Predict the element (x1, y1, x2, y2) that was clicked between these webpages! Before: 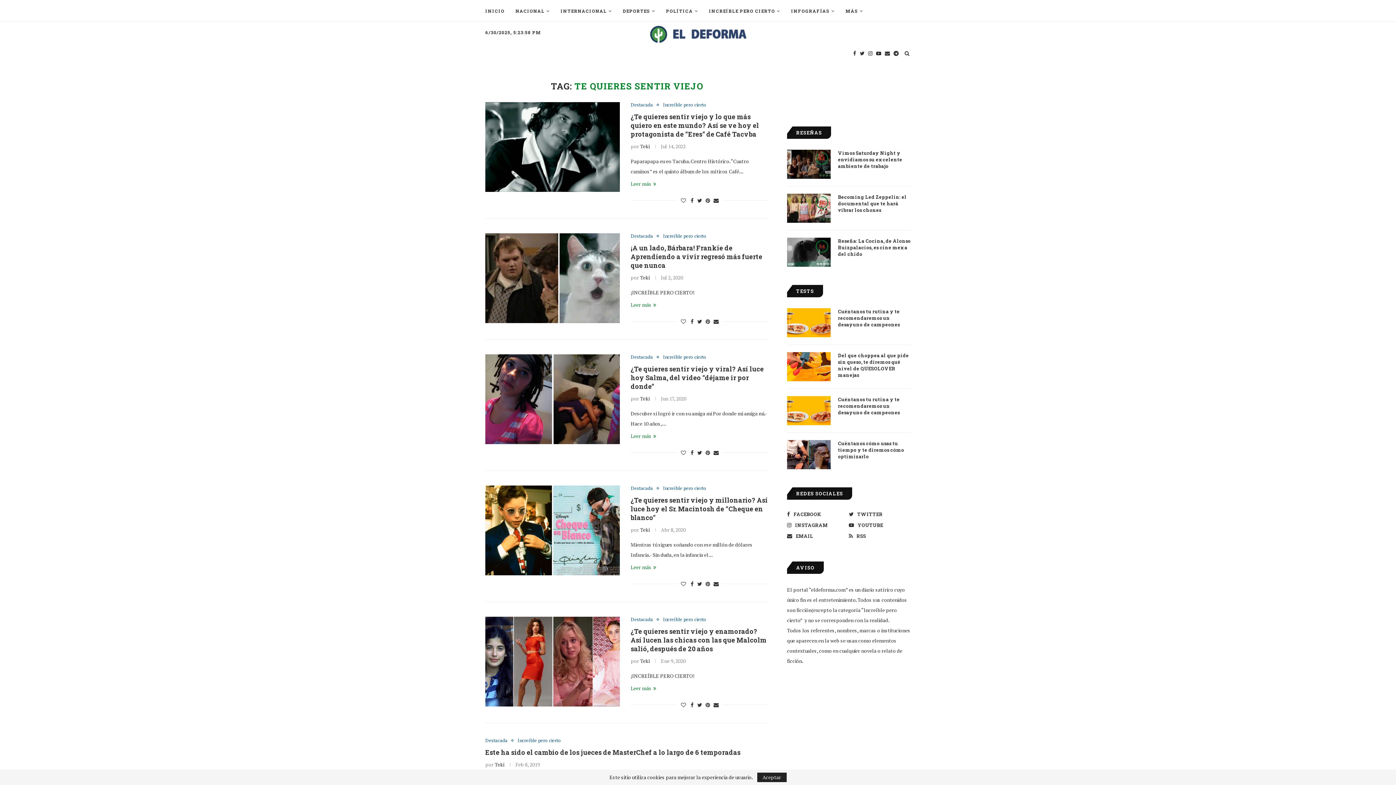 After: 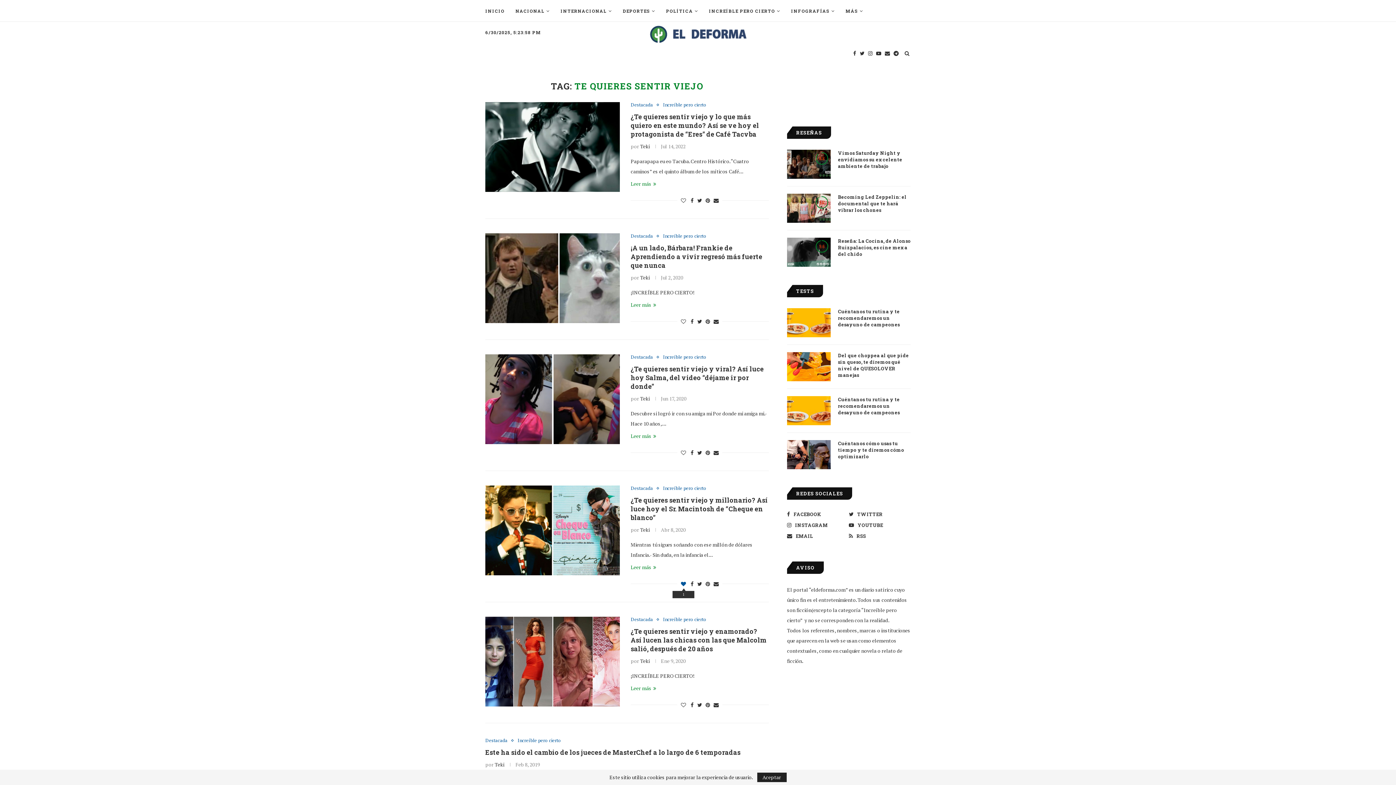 Action: bbox: (681, 580, 686, 587)